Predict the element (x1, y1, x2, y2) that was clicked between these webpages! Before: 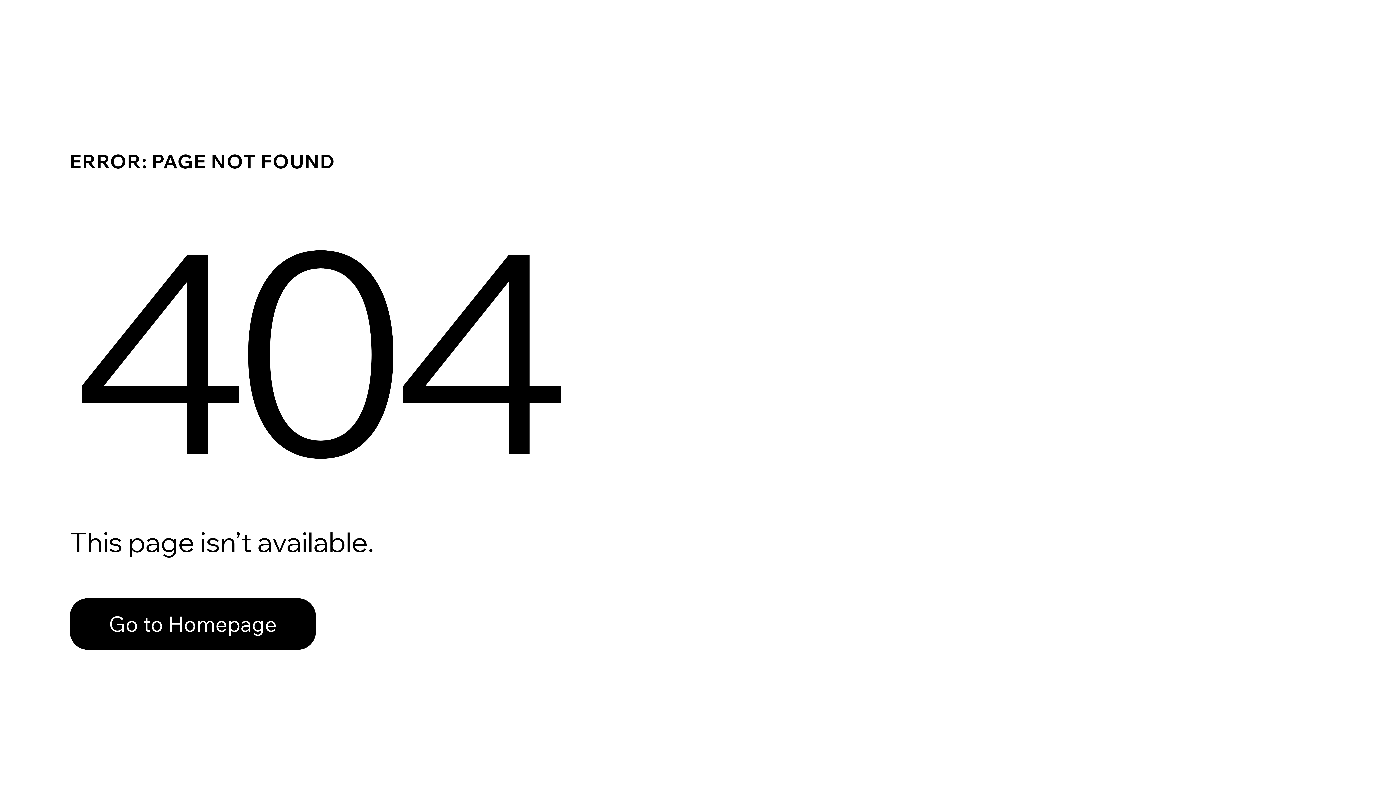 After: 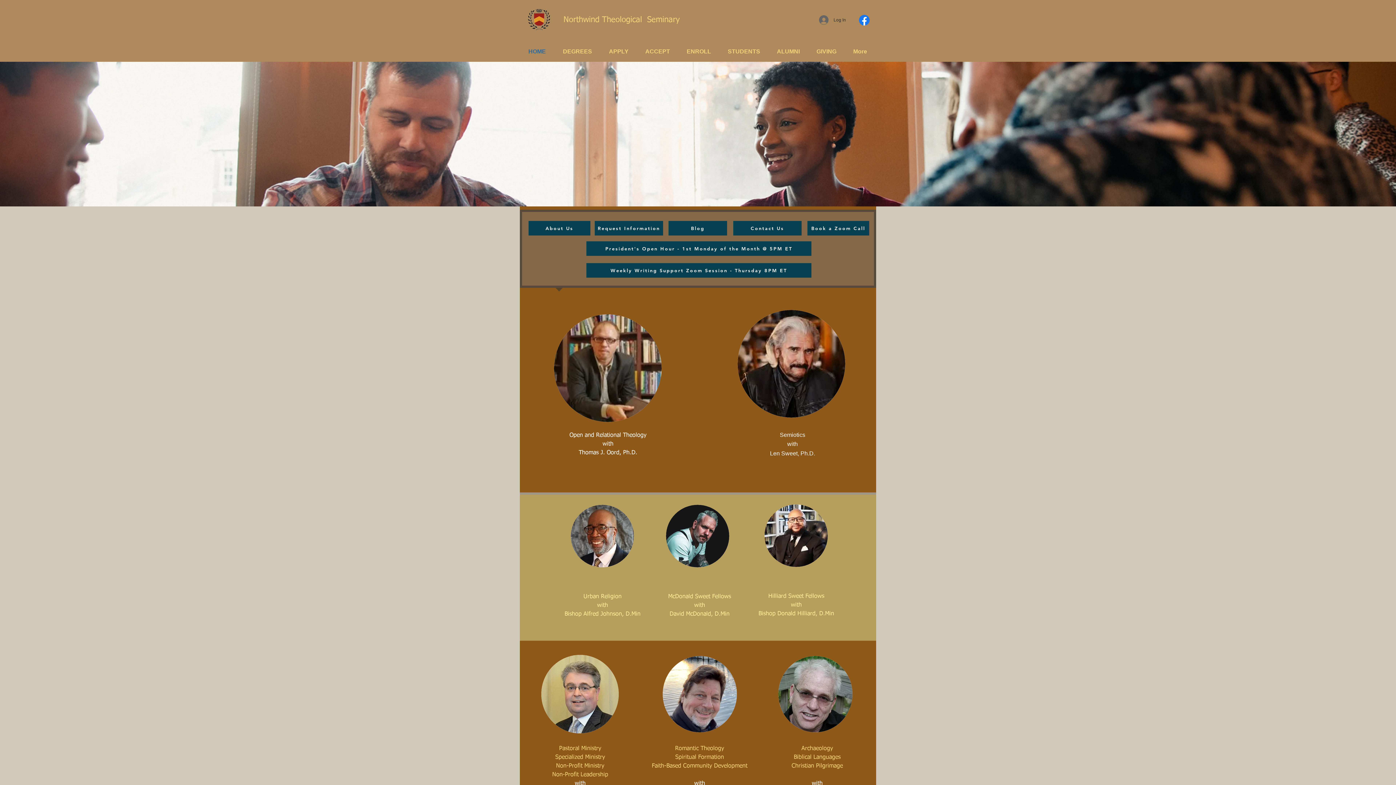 Action: bbox: (69, 598, 316, 650) label: Go to Homepage